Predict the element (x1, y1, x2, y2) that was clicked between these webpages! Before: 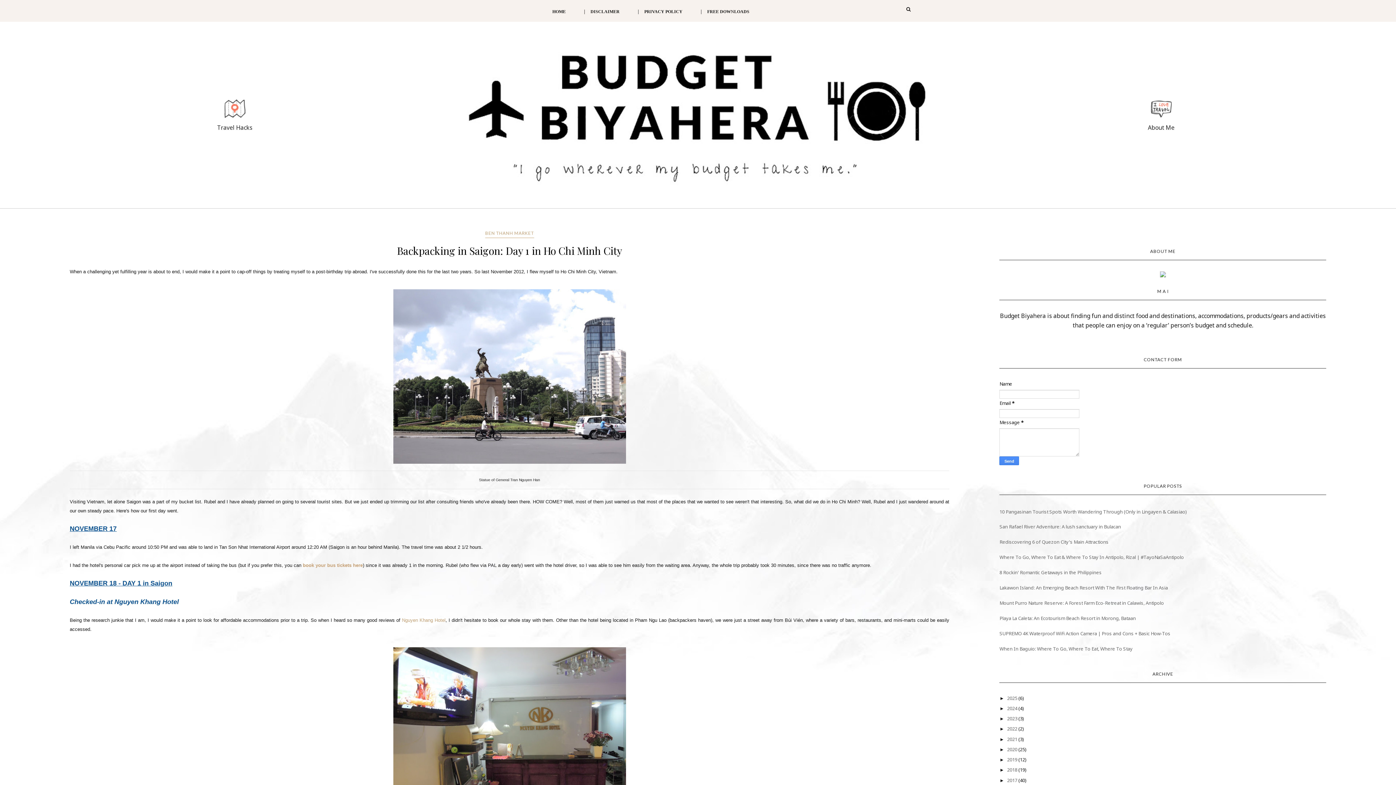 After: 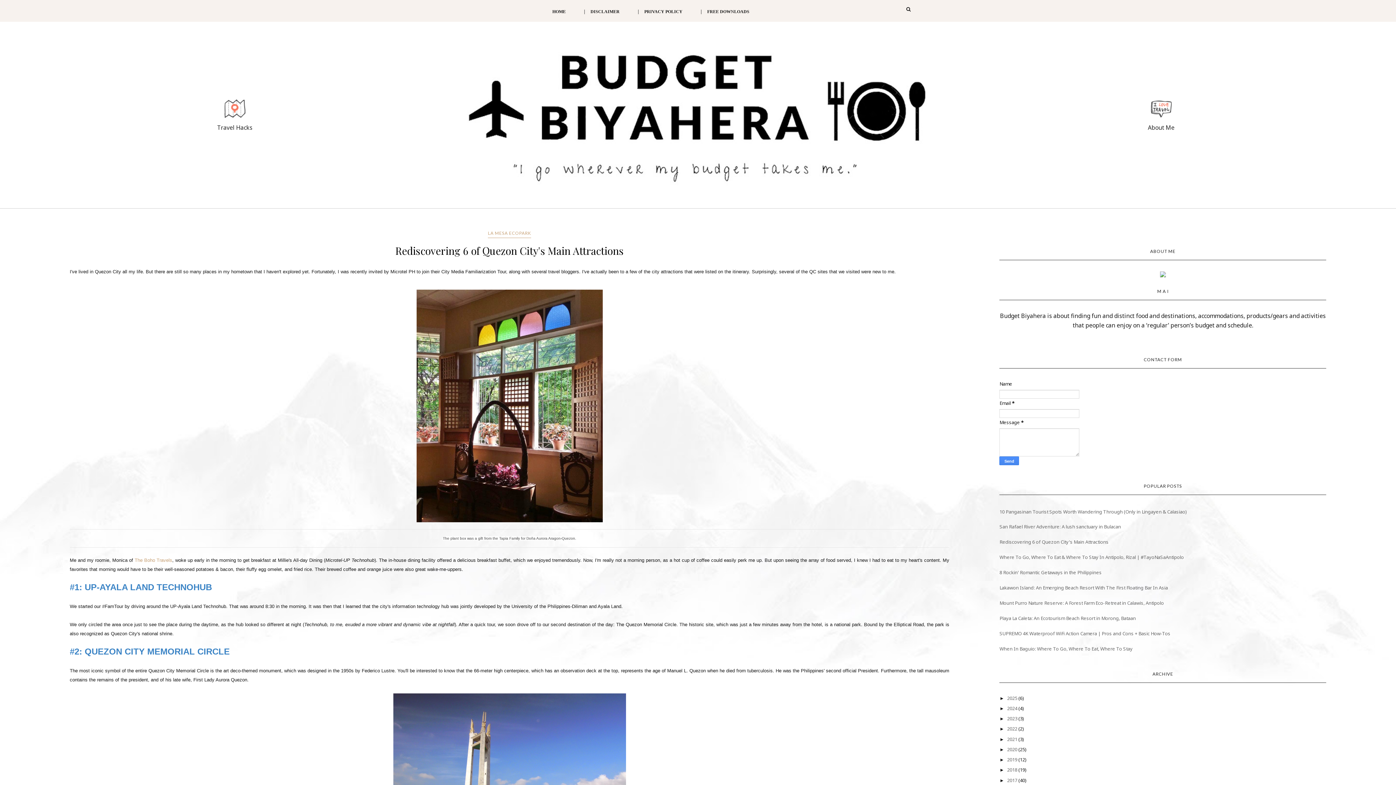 Action: label: Rediscovering 6 of Quezon City's Main Attractions bbox: (999, 539, 1108, 545)